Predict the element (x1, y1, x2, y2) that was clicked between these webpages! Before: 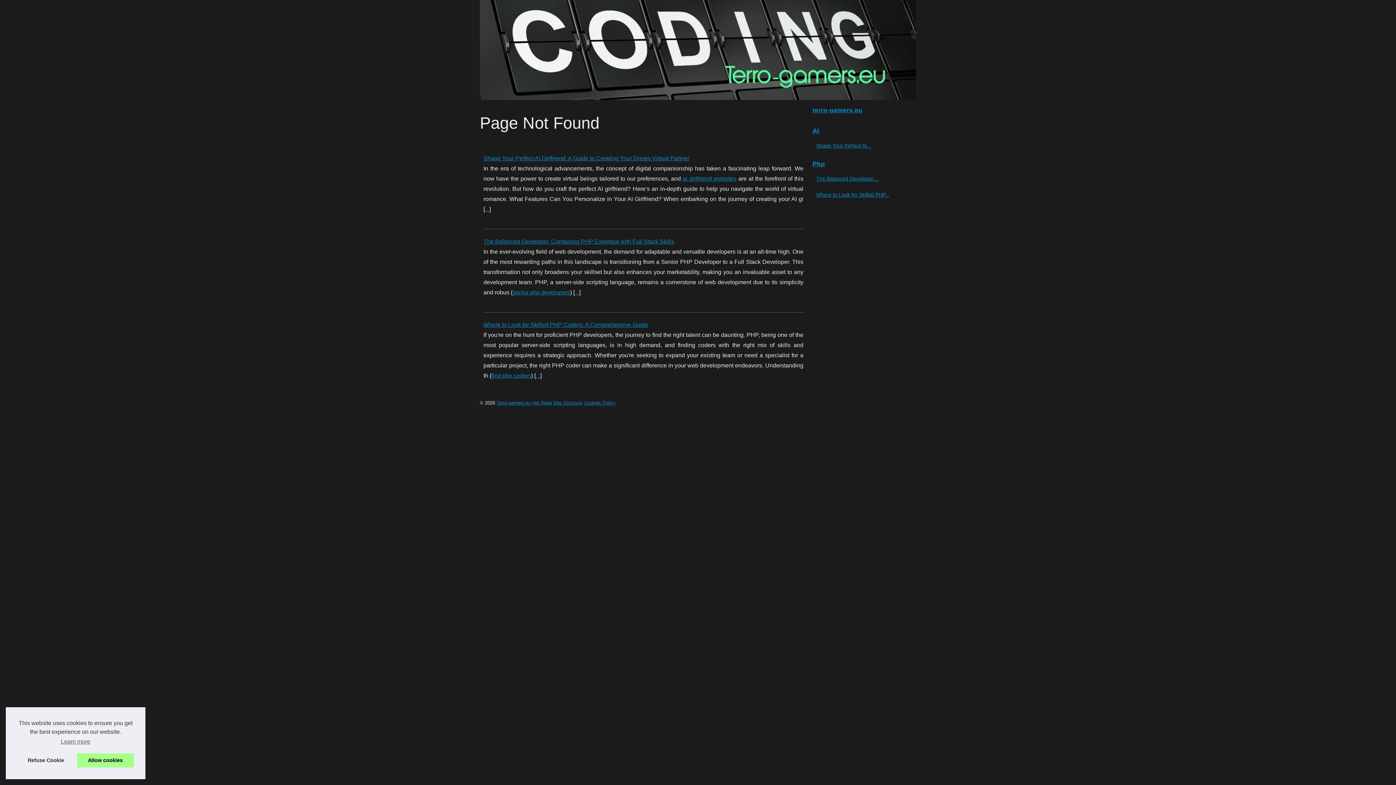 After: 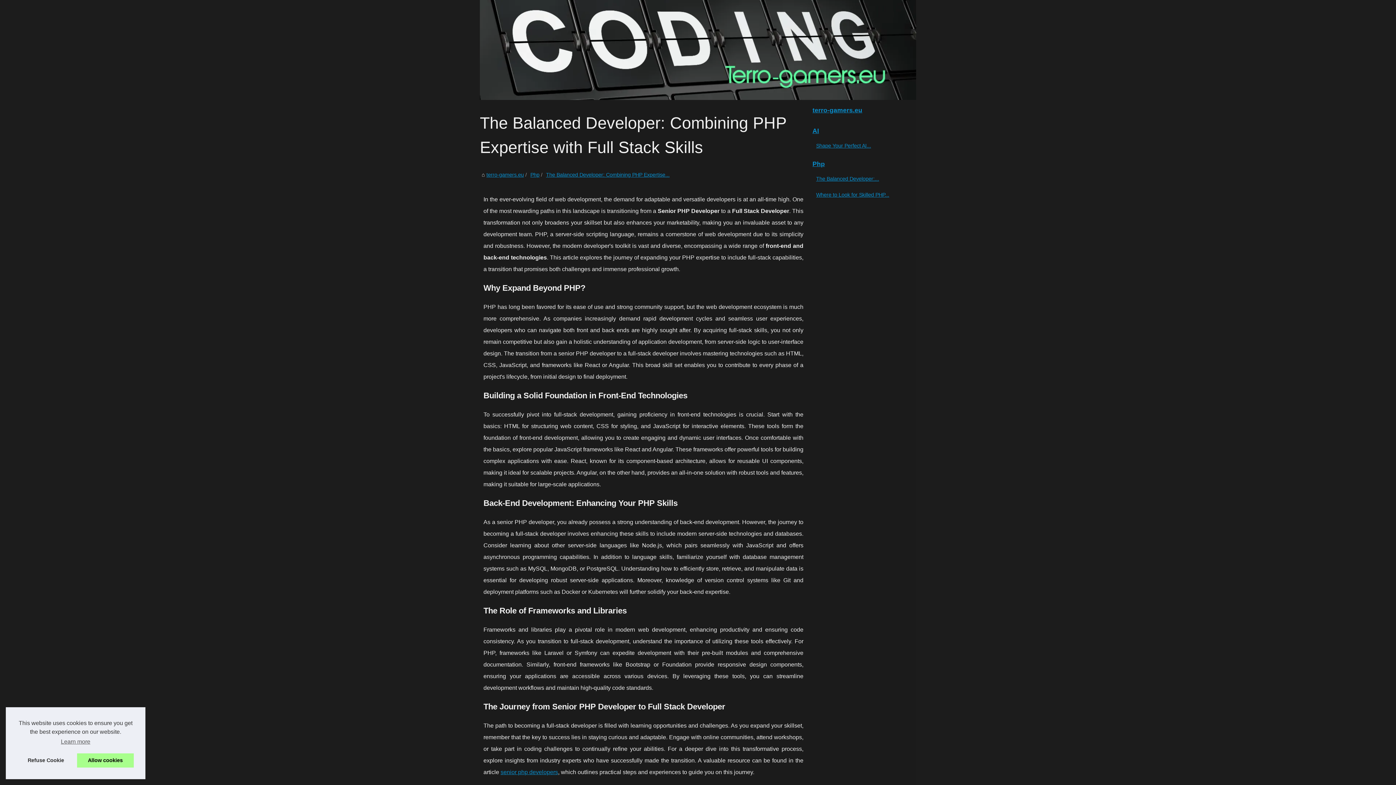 Action: label: The Balanced Developer: Combining PHP Expertise with Full Stack Skills bbox: (483, 238, 674, 244)